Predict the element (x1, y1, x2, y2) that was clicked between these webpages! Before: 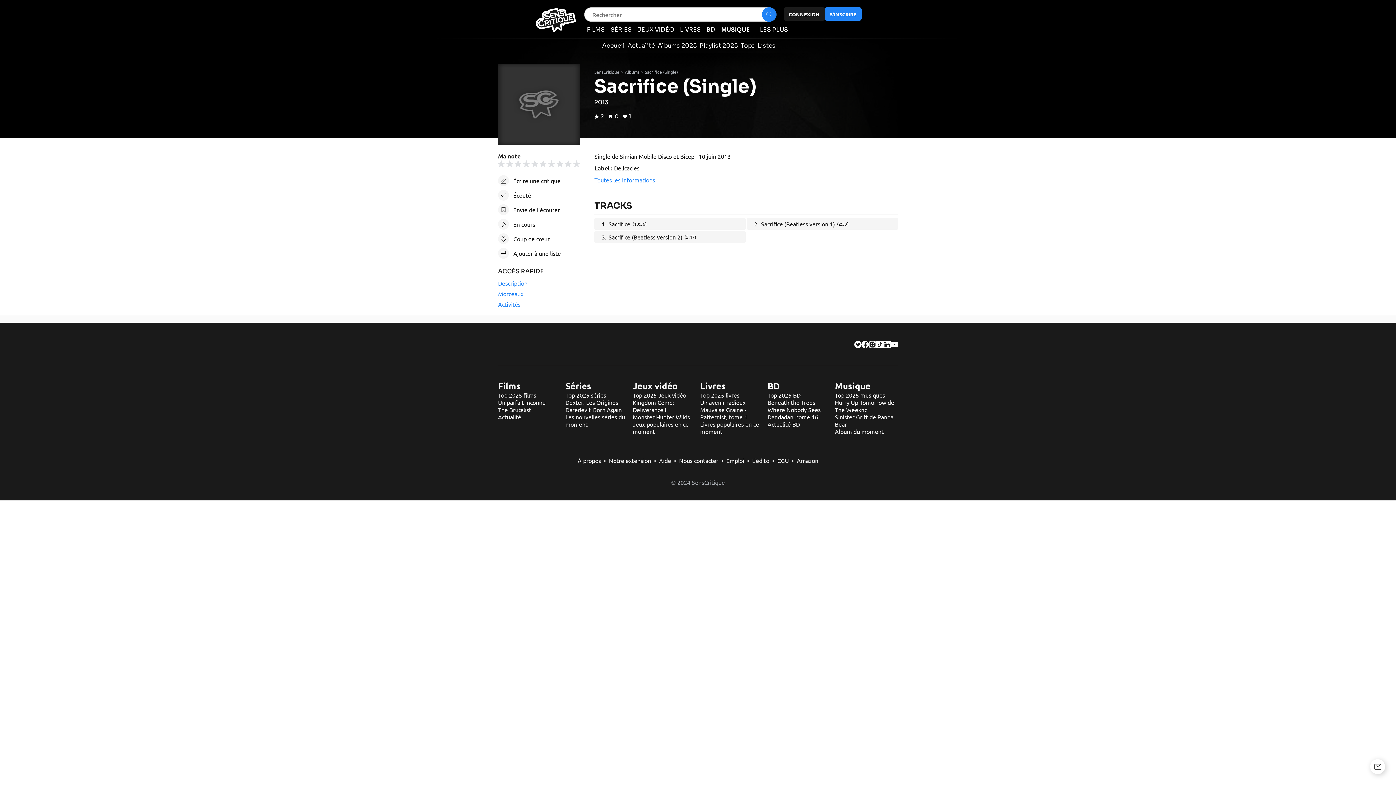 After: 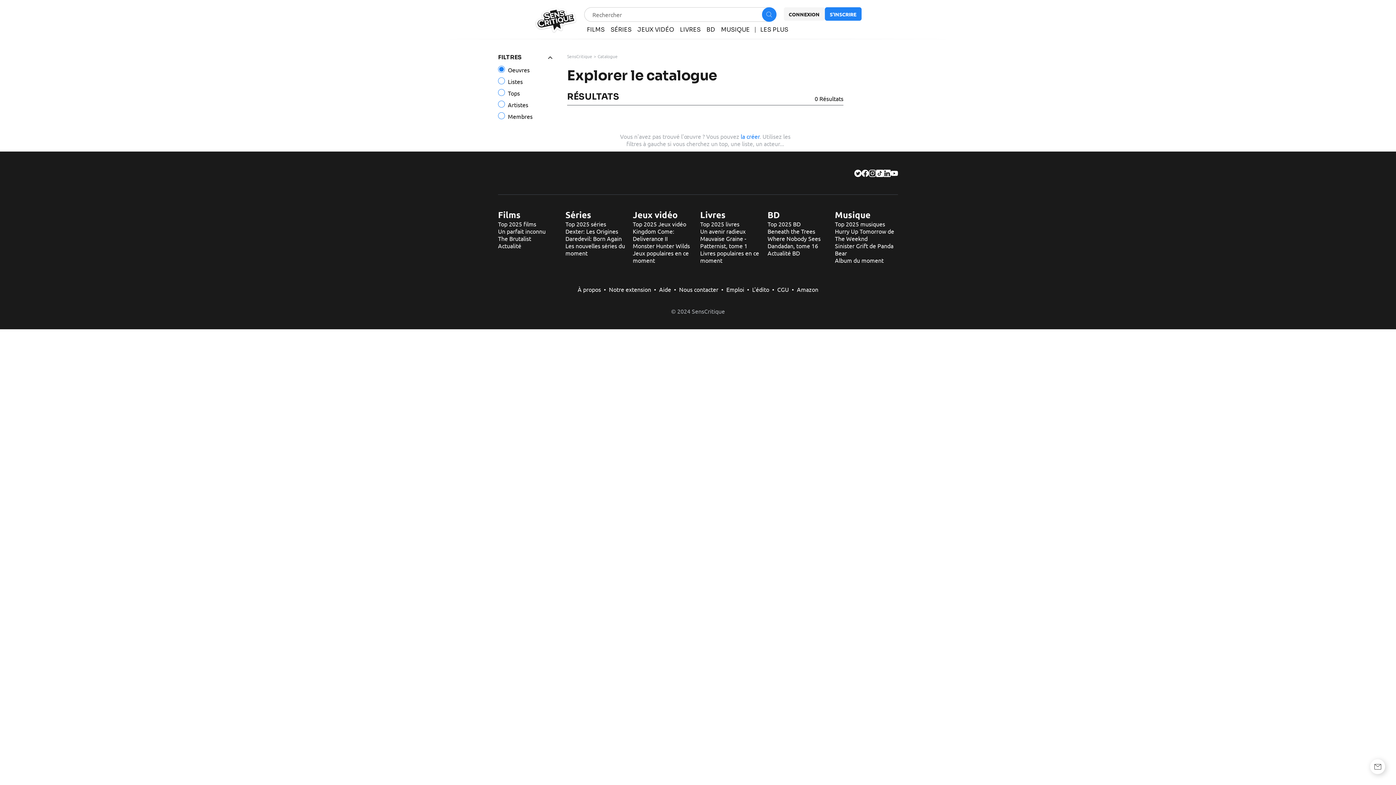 Action: bbox: (766, 11, 772, 17)